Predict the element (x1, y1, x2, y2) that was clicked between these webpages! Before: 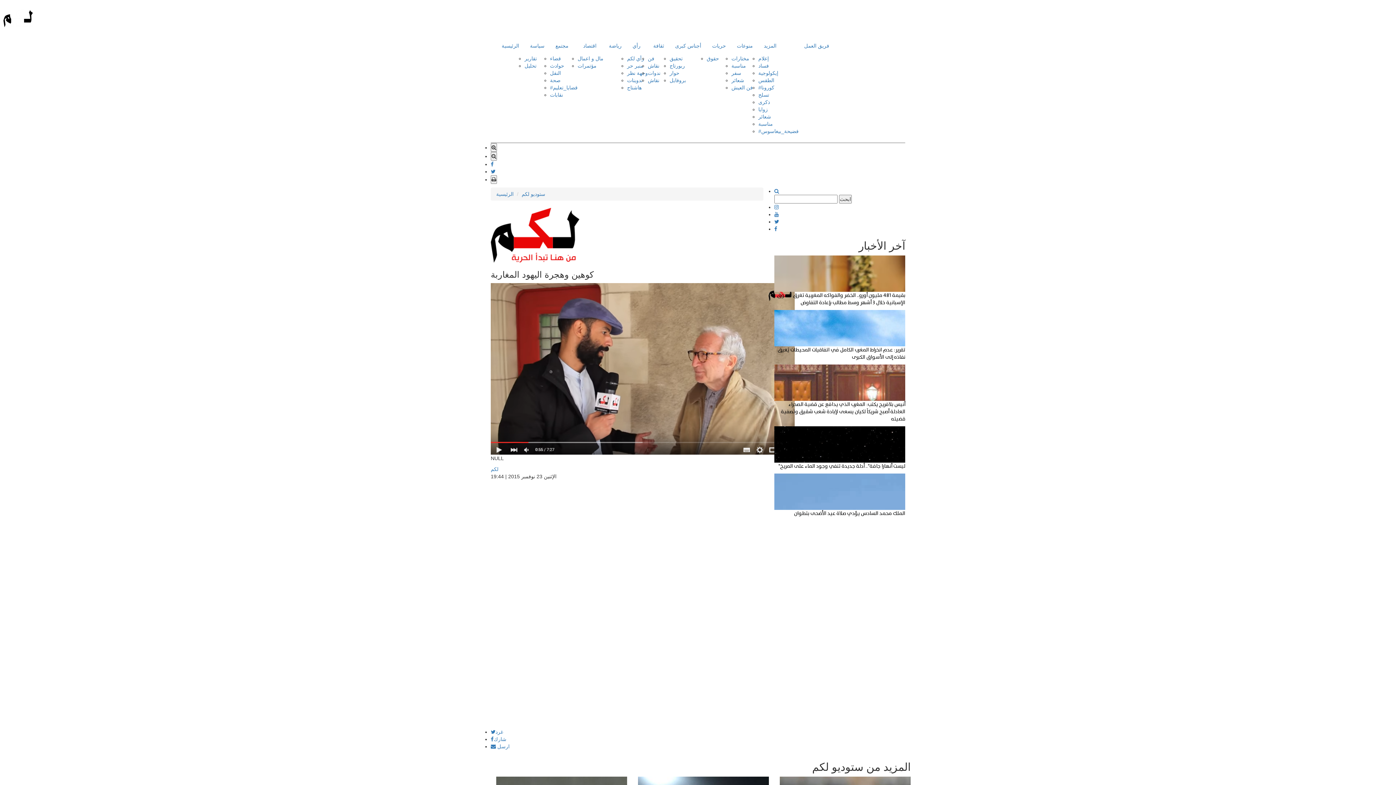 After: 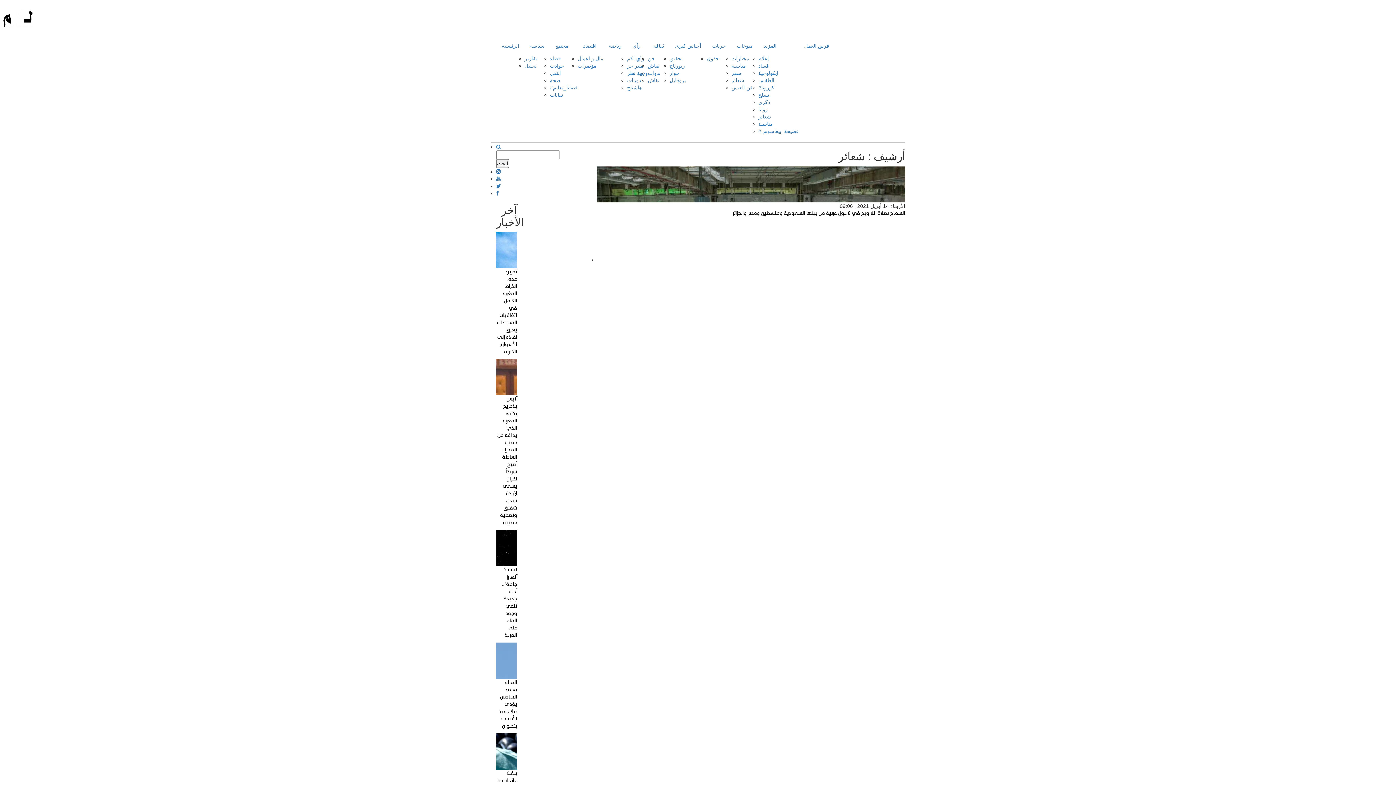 Action: label: شعائر bbox: (758, 113, 771, 119)